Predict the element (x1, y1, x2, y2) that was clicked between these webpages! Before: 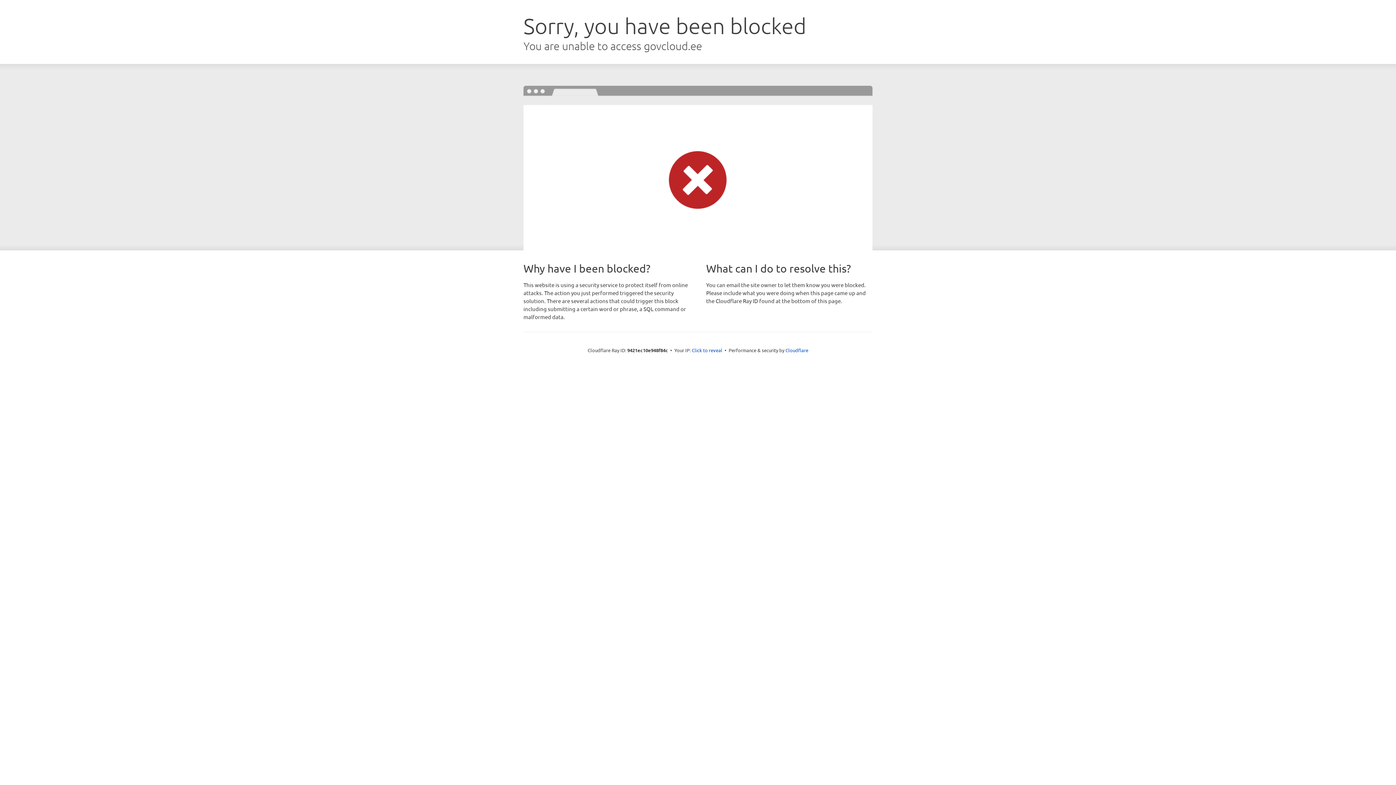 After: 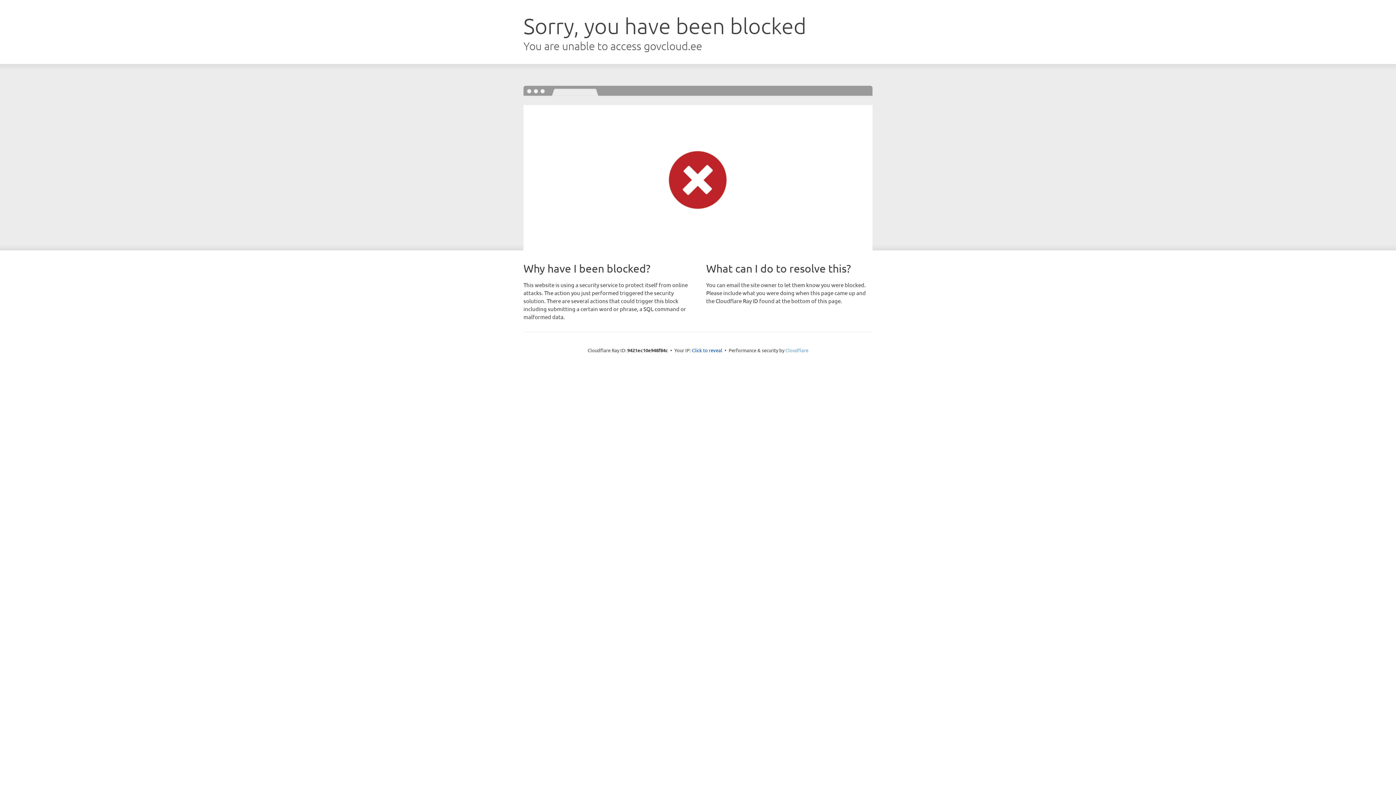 Action: bbox: (785, 347, 808, 353) label: Cloudflare